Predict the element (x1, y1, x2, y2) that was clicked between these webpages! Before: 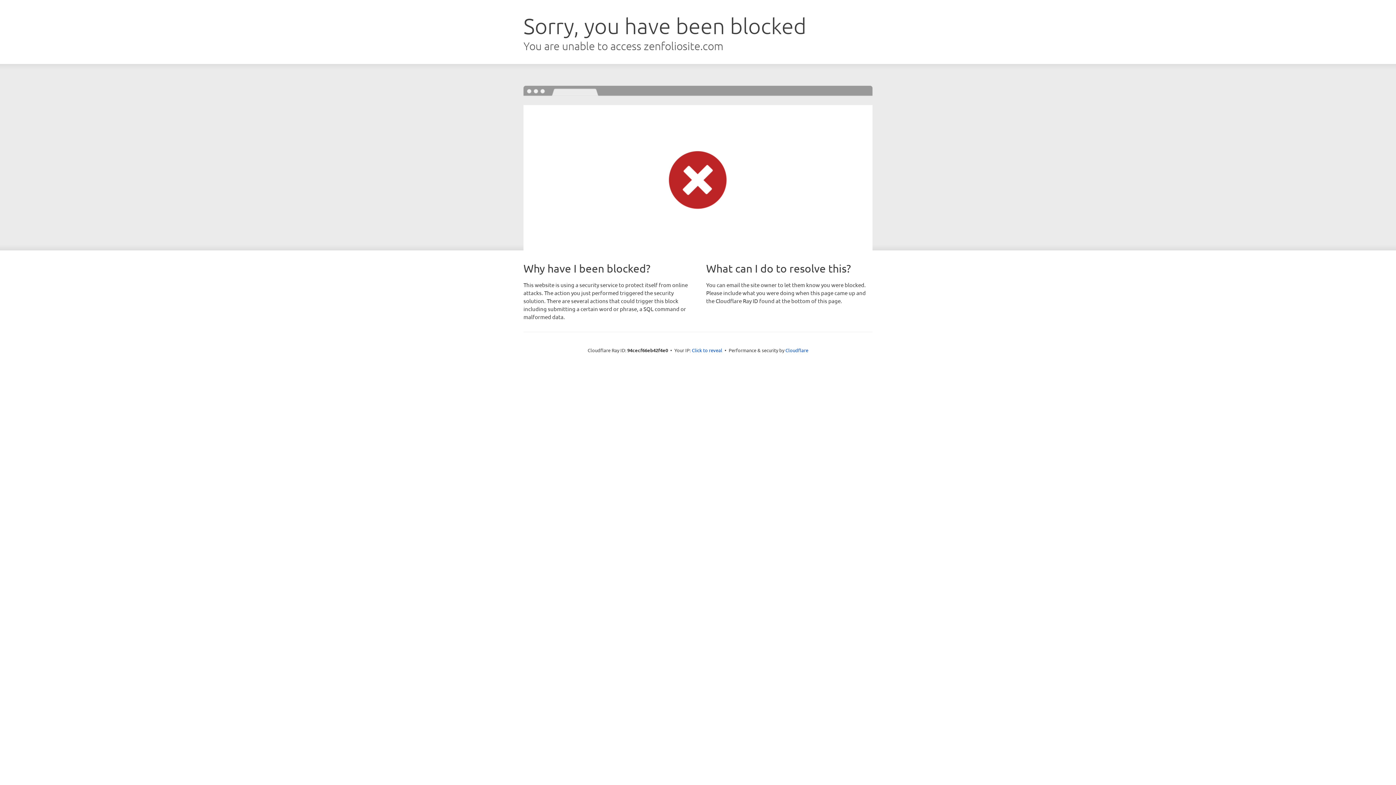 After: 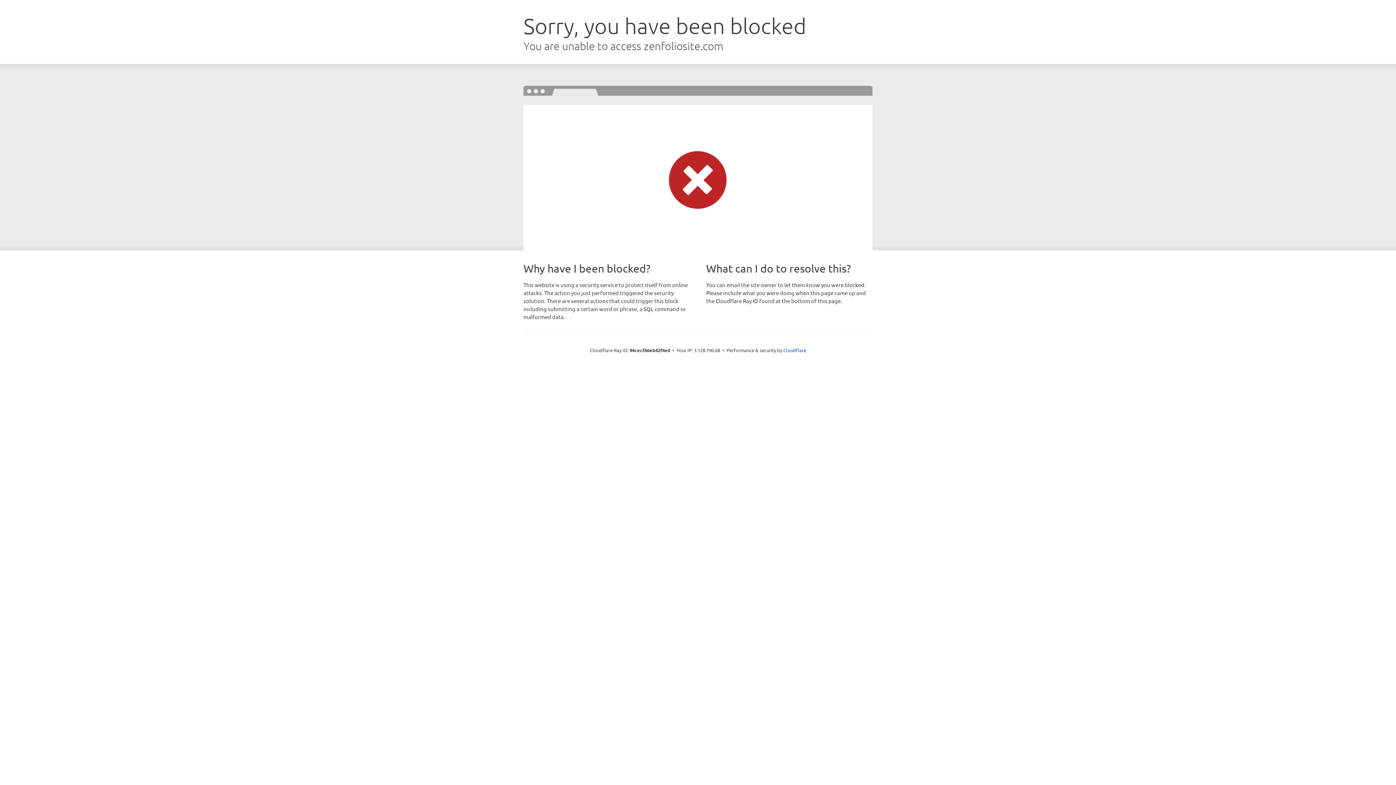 Action: label: Click to reveal bbox: (692, 346, 722, 353)